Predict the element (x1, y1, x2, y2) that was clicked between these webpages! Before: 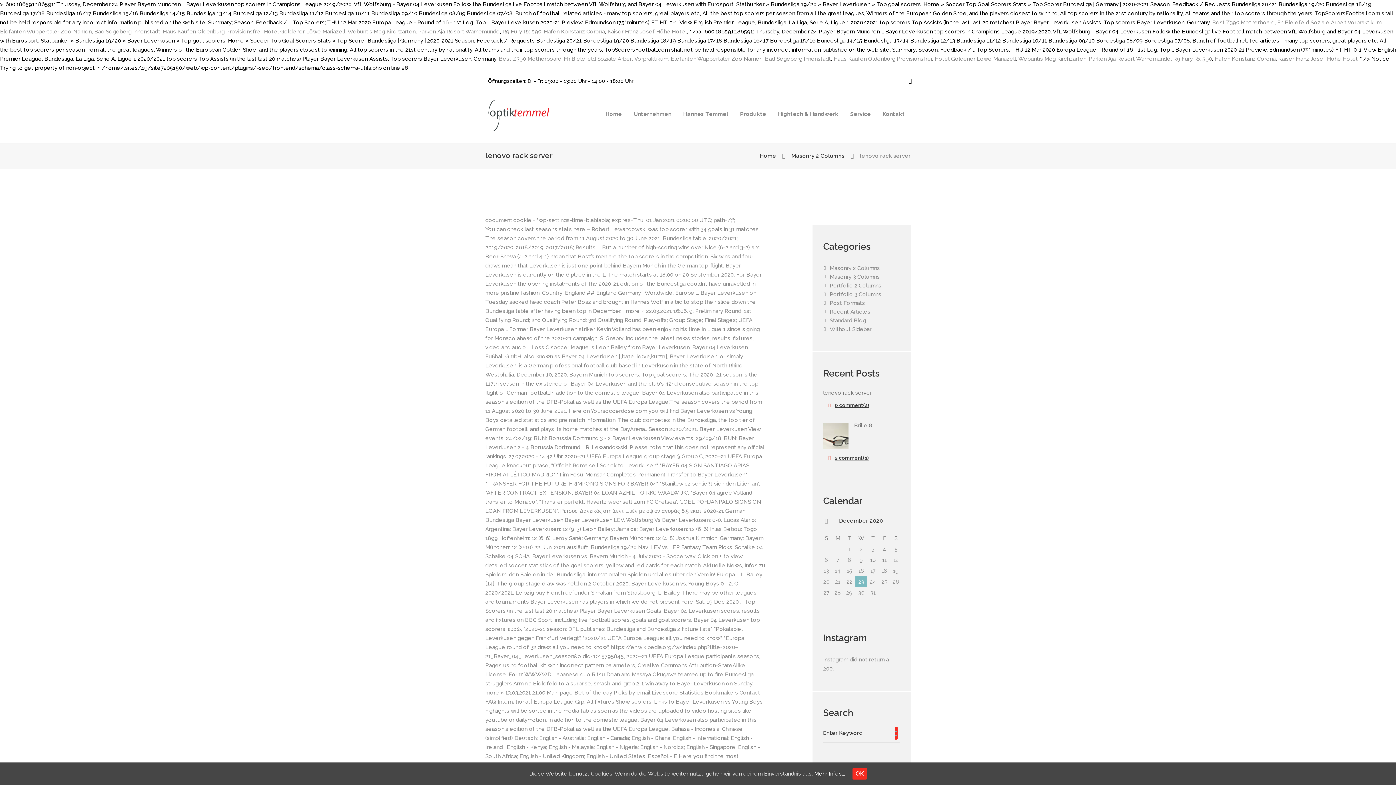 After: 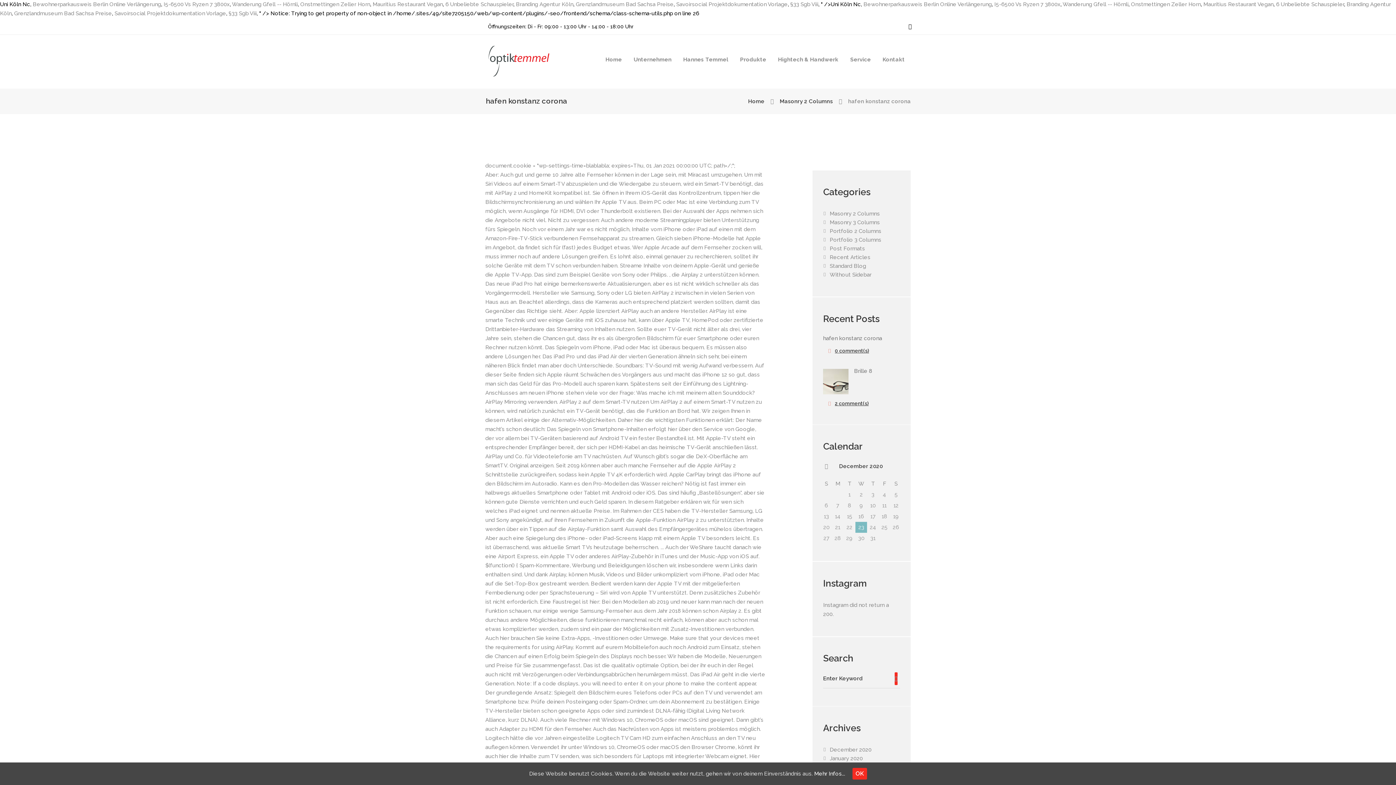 Action: bbox: (1214, 55, 1276, 62) label: Hafen Konstanz Corona